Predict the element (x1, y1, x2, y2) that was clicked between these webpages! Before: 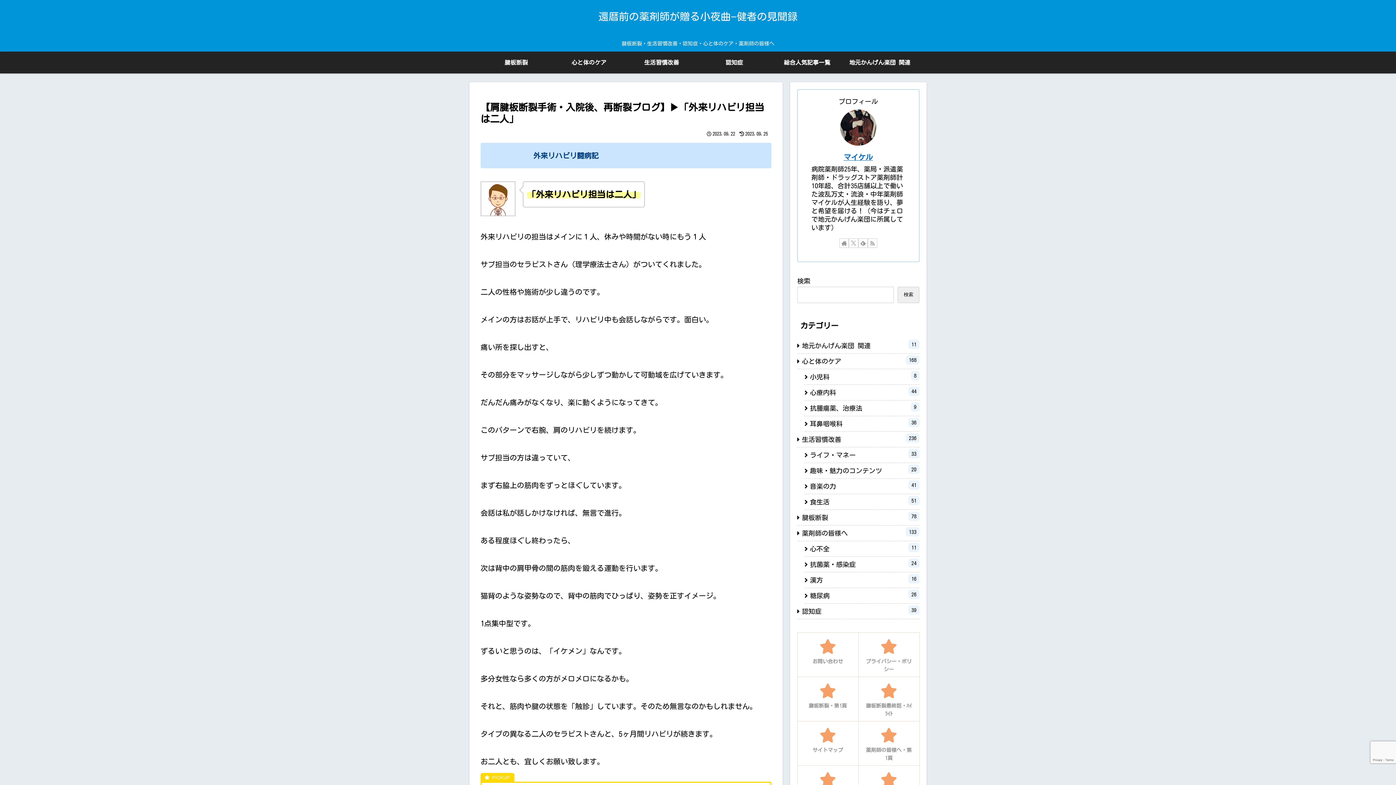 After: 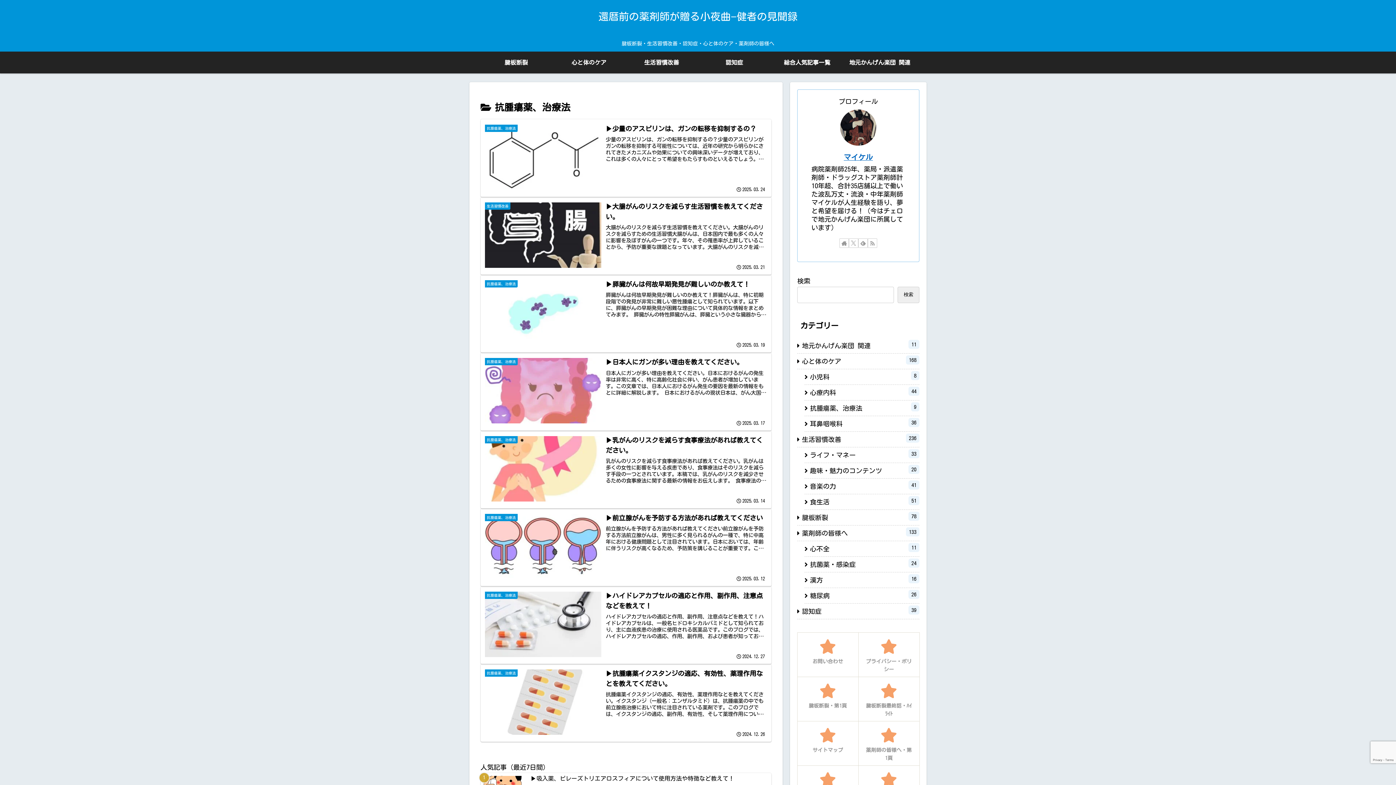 Action: bbox: (804, 400, 919, 416) label: 抗腫瘍薬、治療法
9